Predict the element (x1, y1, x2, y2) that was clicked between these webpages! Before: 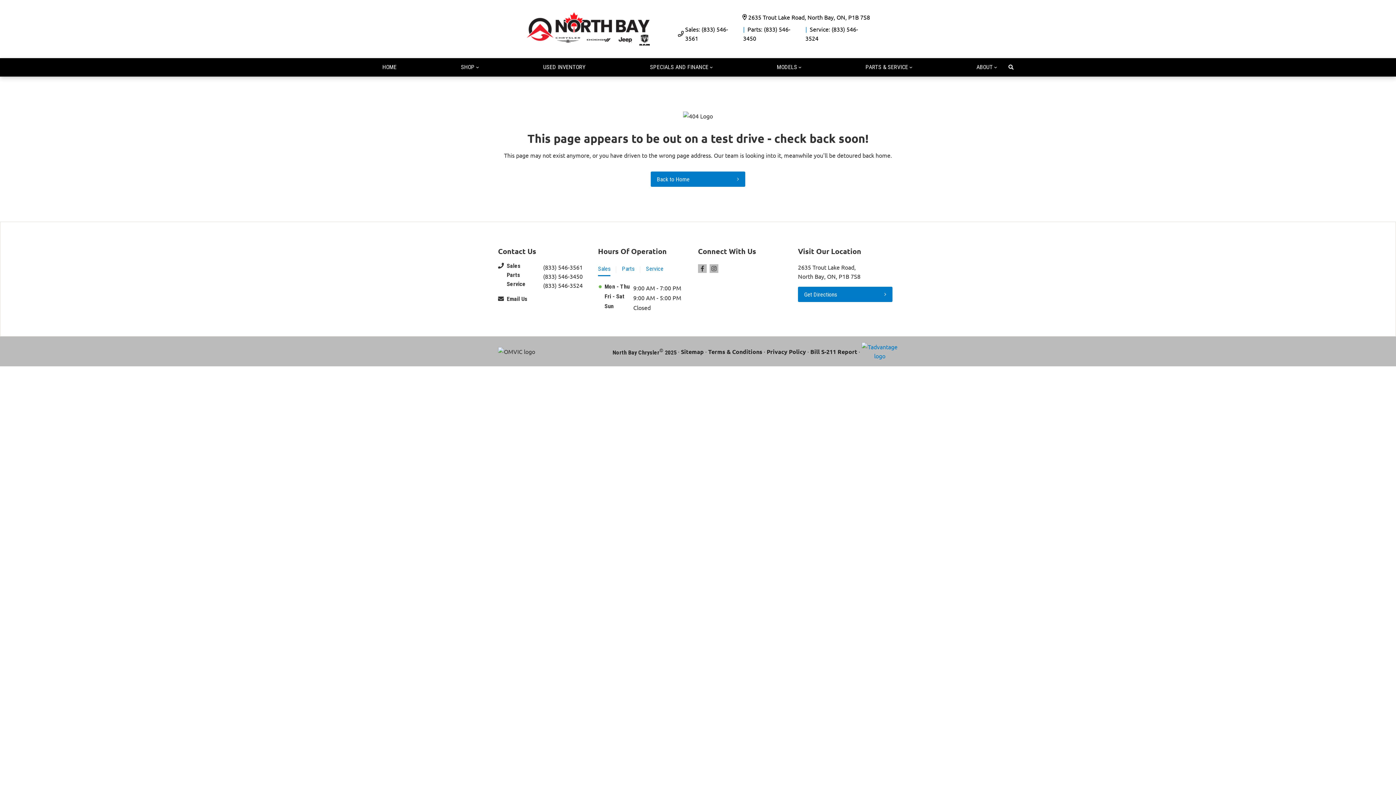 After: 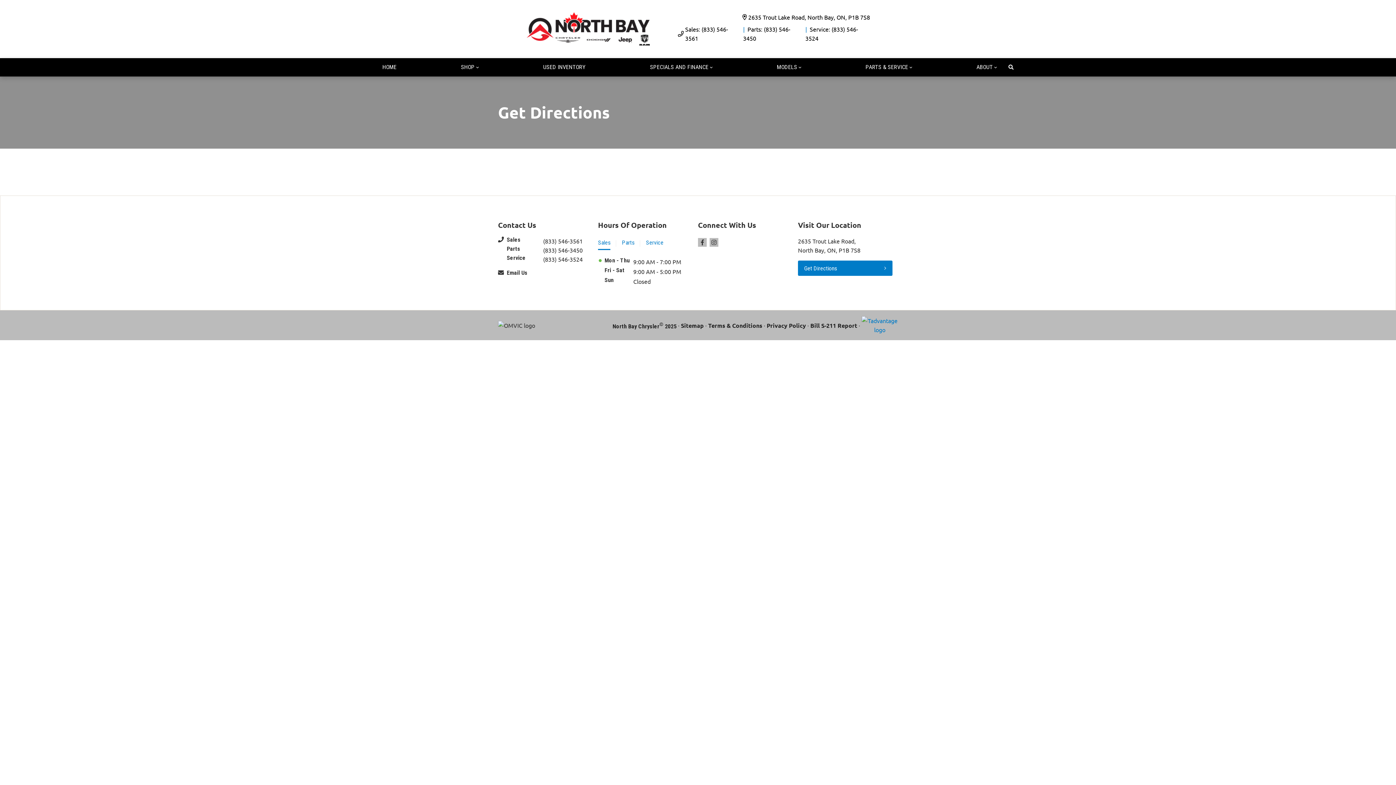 Action: label: Get Directions bbox: (798, 287, 892, 302)